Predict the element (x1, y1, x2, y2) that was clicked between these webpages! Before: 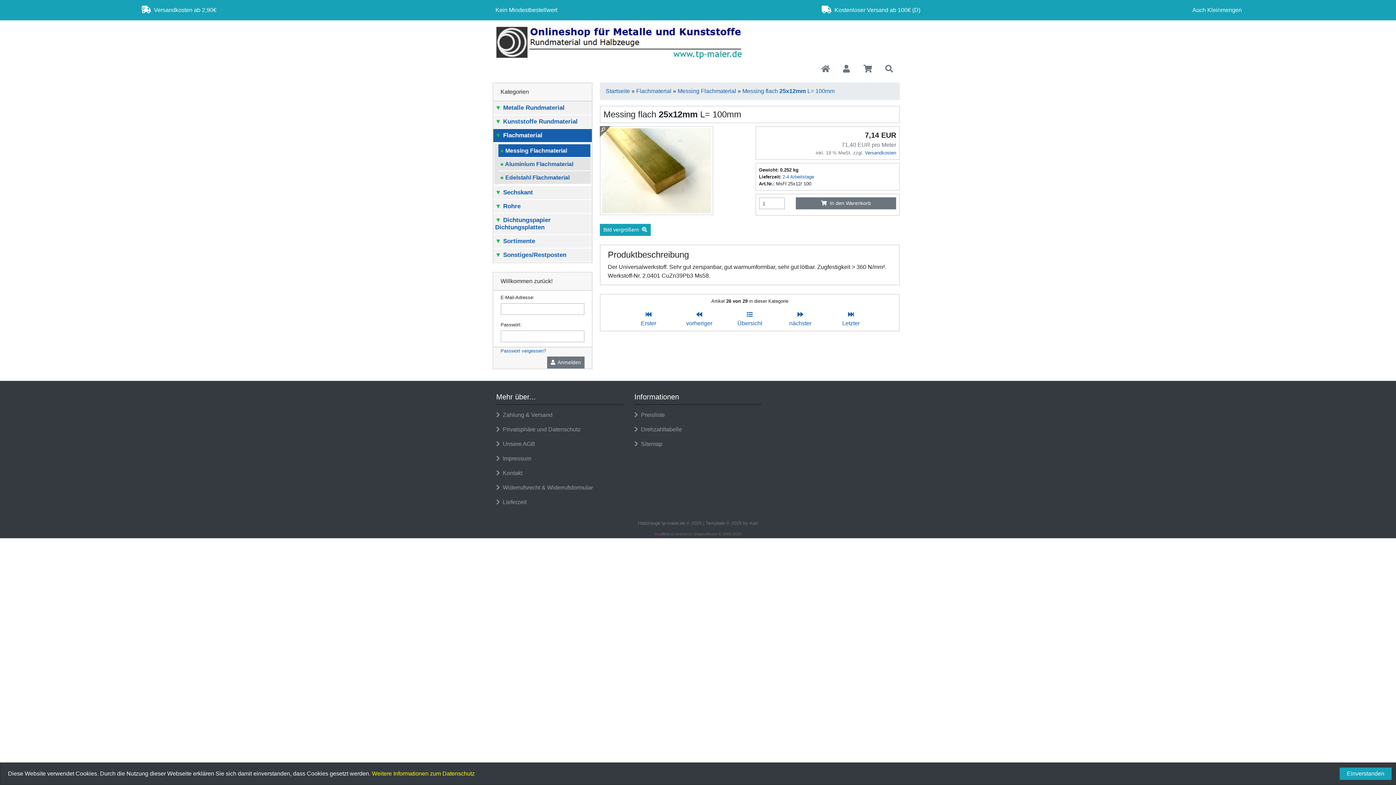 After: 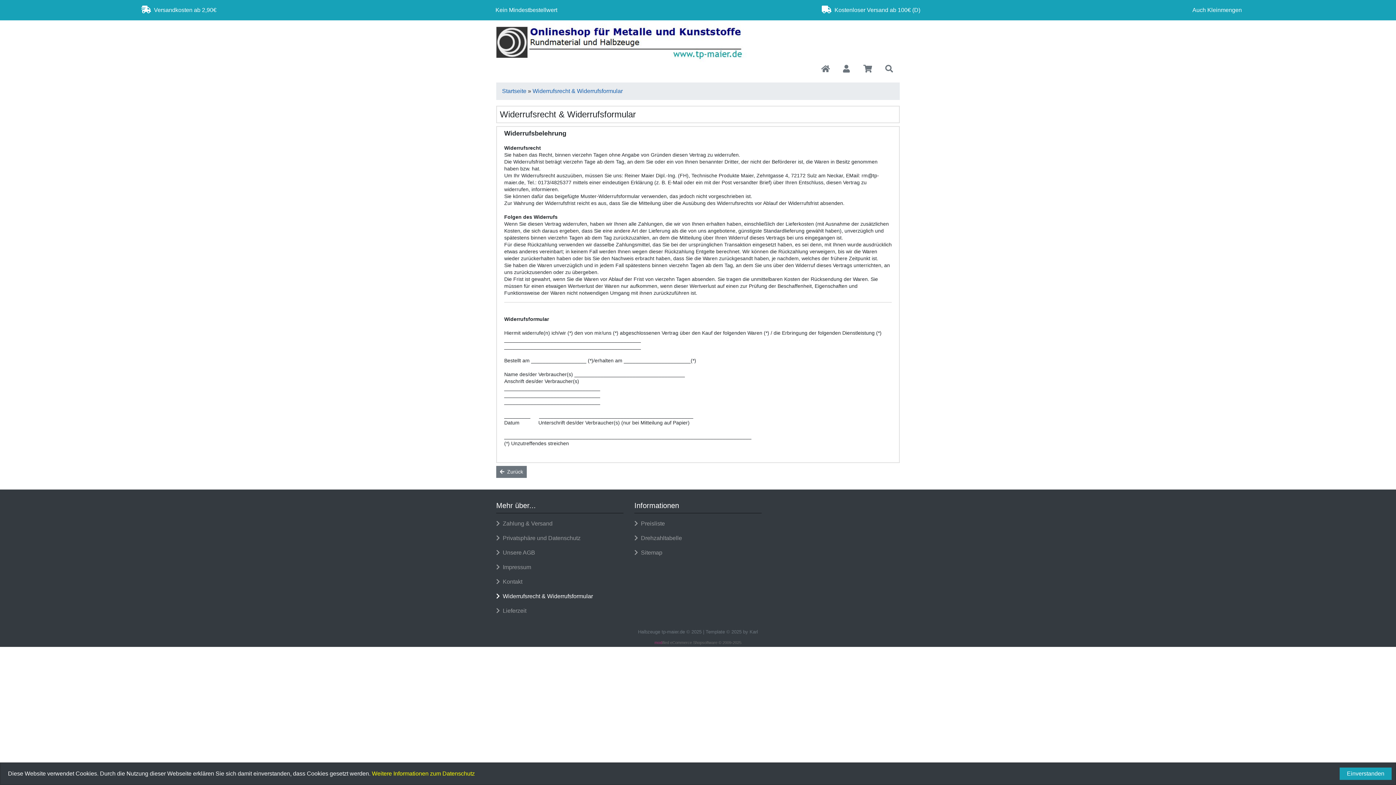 Action: bbox: (496, 480, 623, 495) label:   Widerrufsrecht & Widerrufsformular